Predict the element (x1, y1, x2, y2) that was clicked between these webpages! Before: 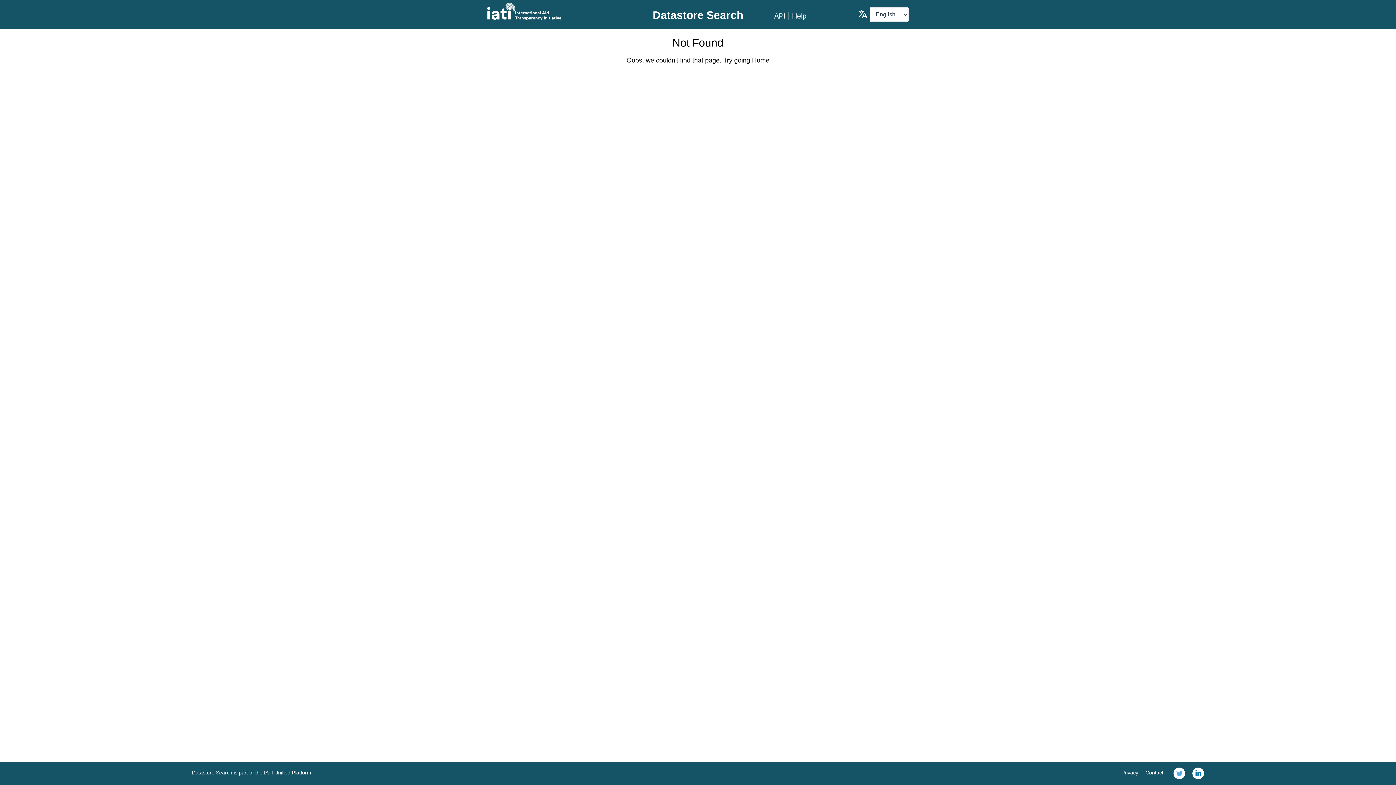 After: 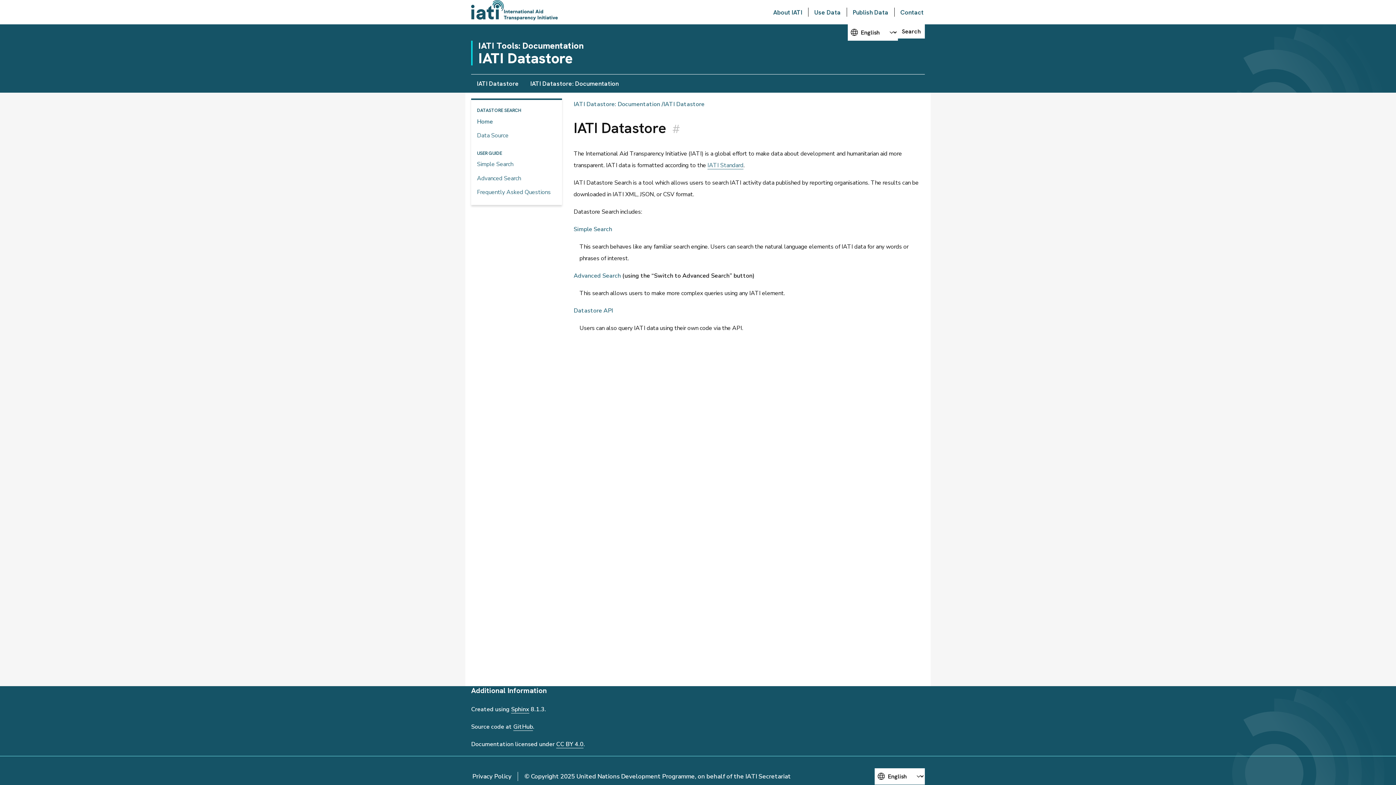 Action: label: Help bbox: (788, 12, 806, 20)